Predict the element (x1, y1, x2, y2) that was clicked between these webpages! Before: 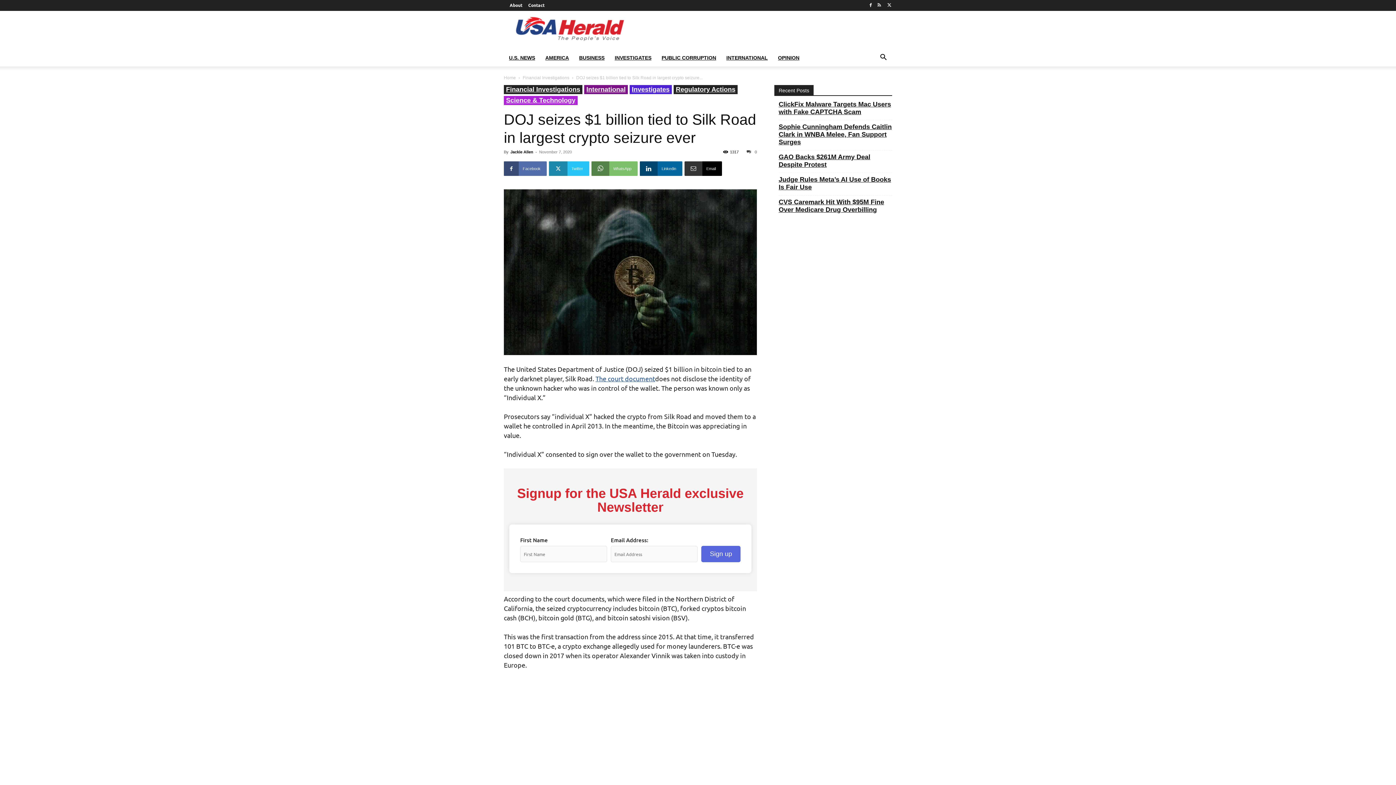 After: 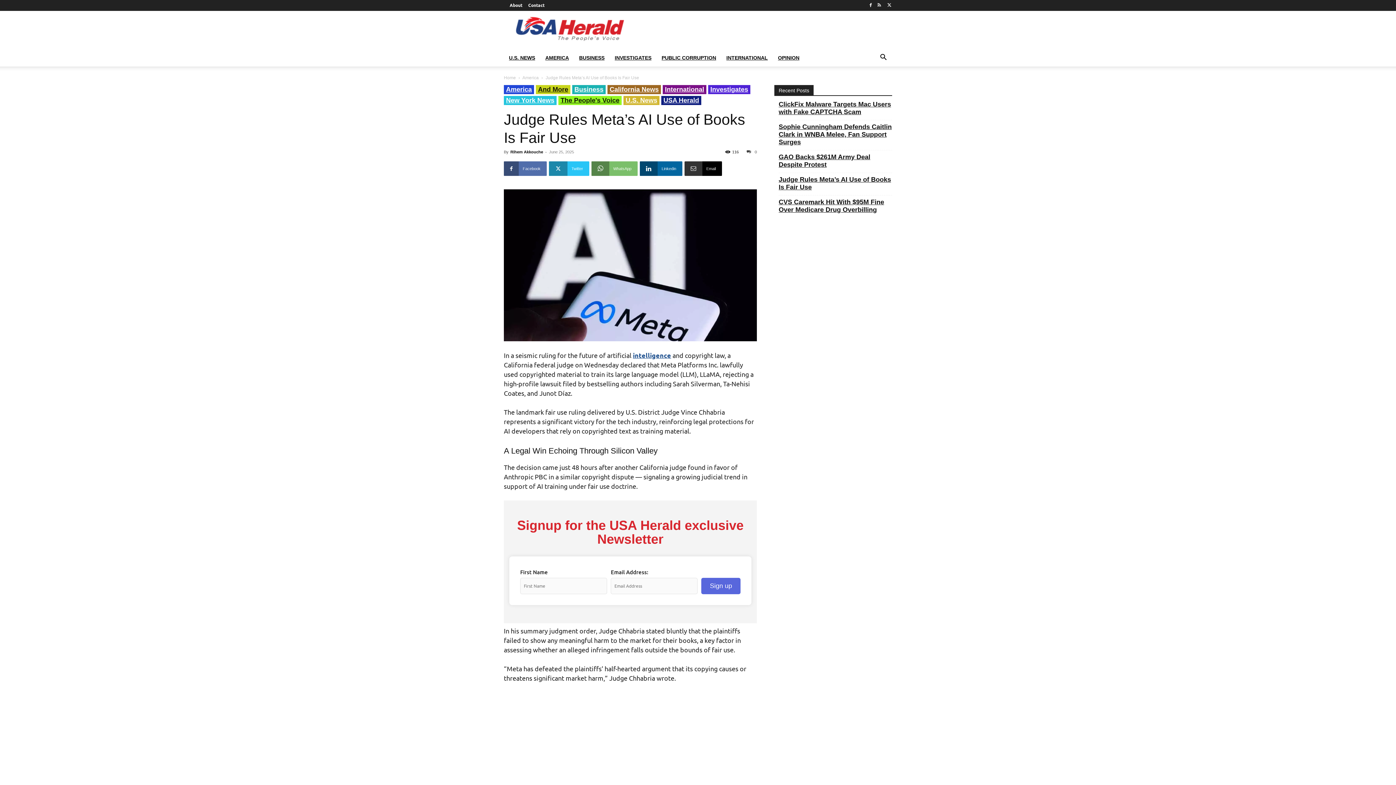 Action: bbox: (778, 176, 892, 191) label: Judge Rules Meta’s AI Use of Books Is Fair Use